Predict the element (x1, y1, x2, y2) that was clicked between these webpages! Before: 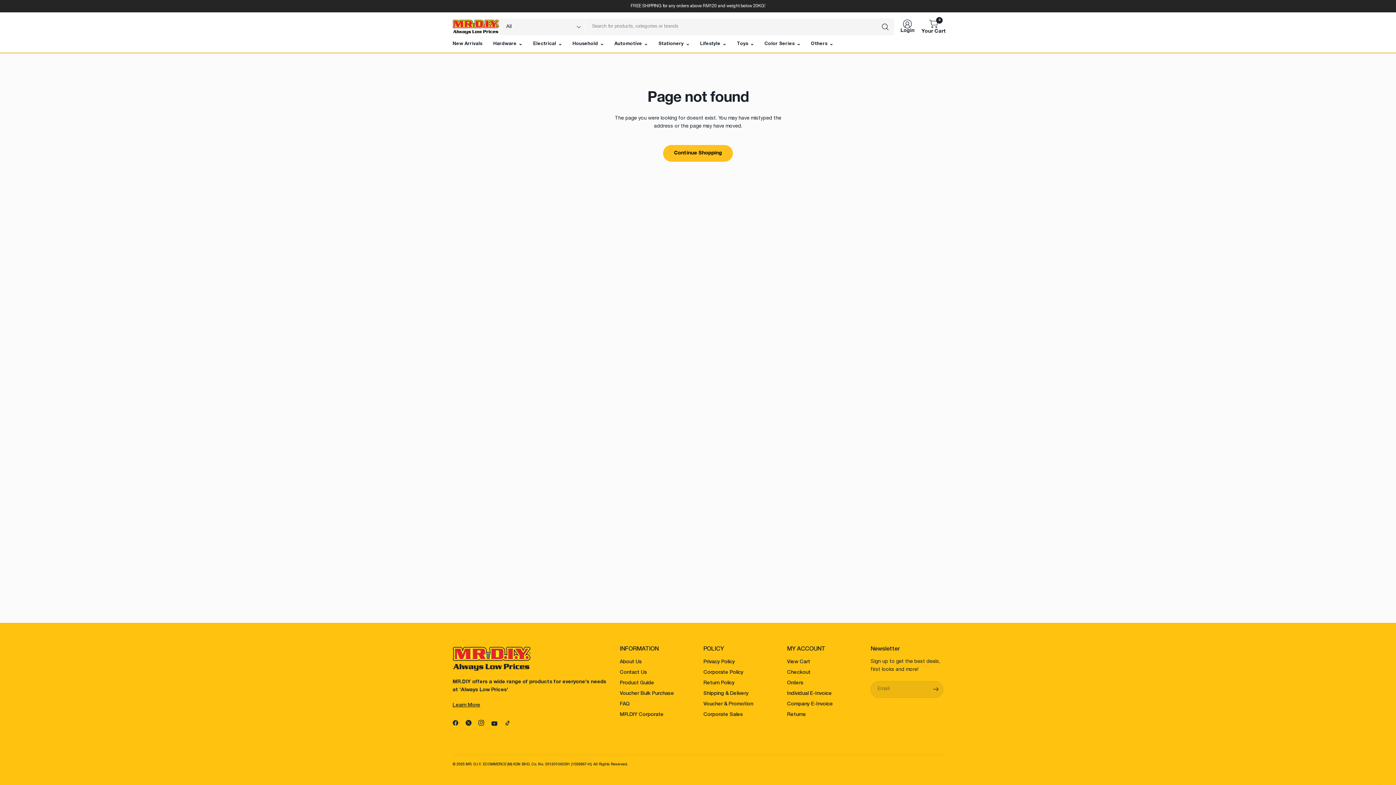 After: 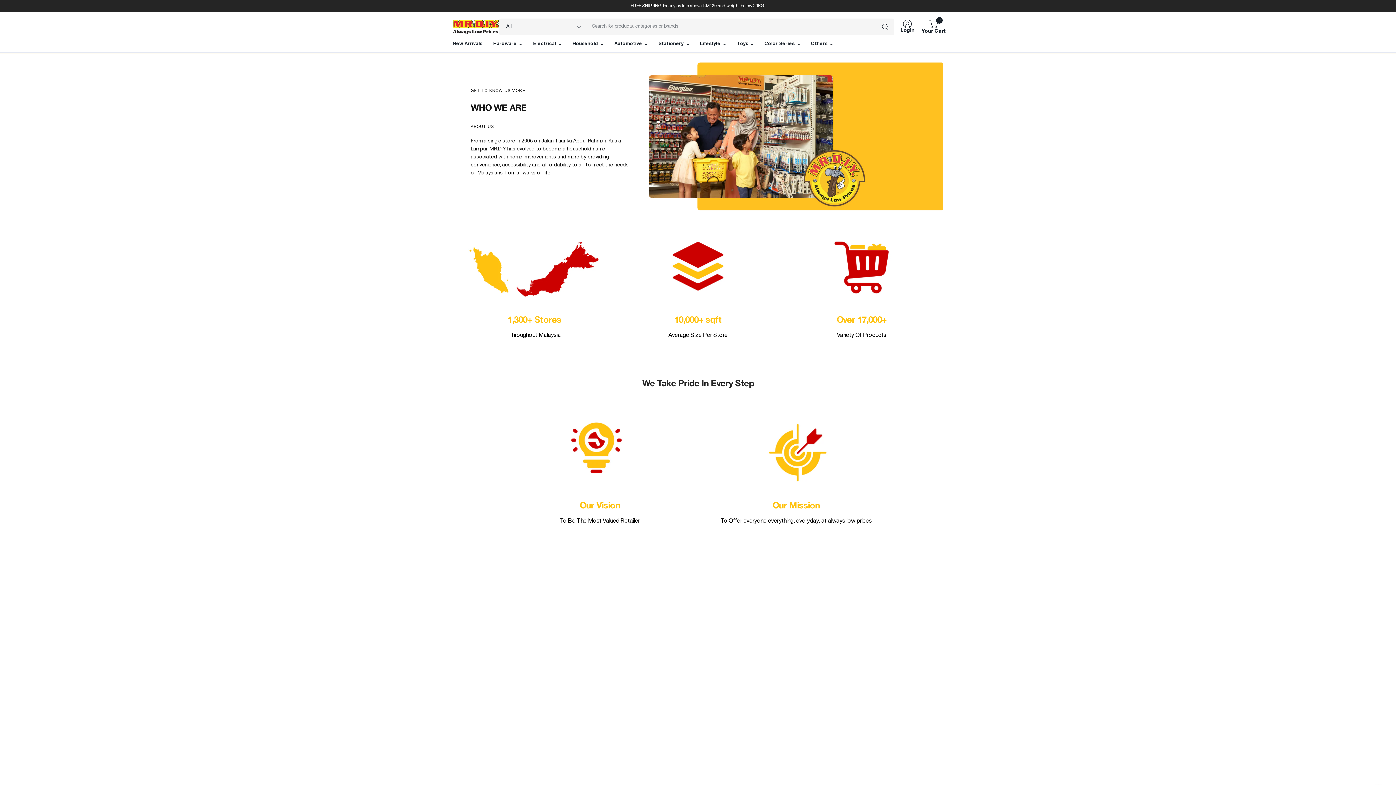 Action: bbox: (452, 701, 480, 710) label: Learn More